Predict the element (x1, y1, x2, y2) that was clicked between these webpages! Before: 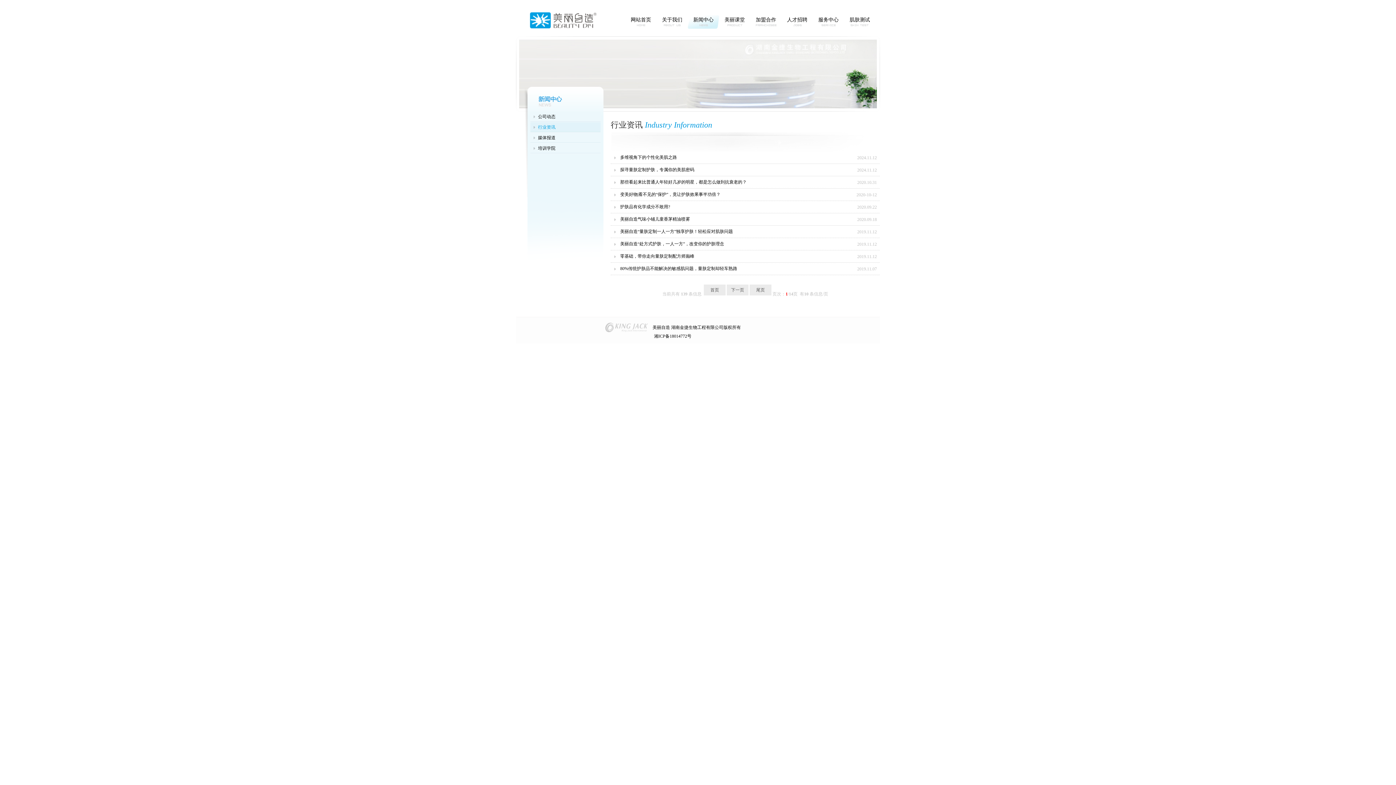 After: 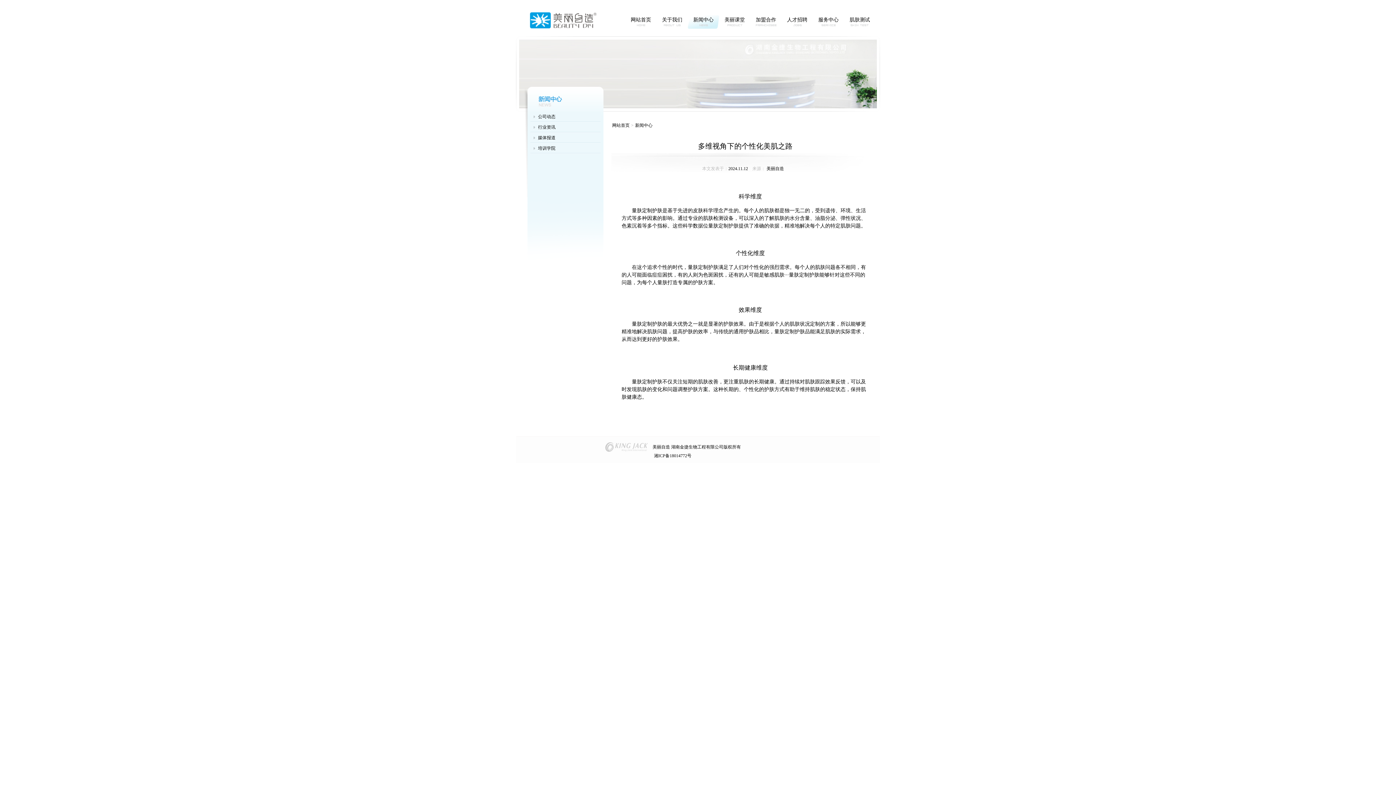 Action: label: 多维视角下的个性化美肌之路 bbox: (610, 154, 677, 160)